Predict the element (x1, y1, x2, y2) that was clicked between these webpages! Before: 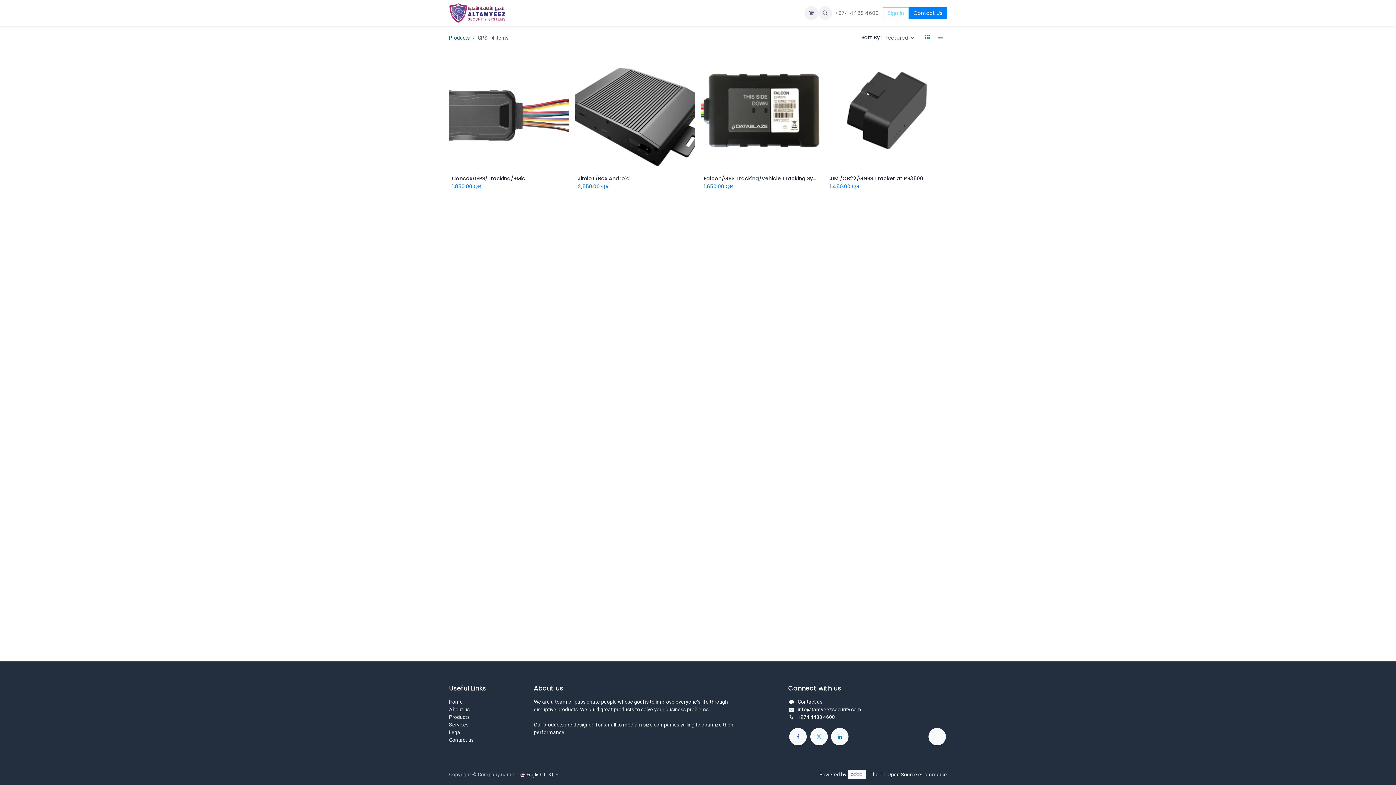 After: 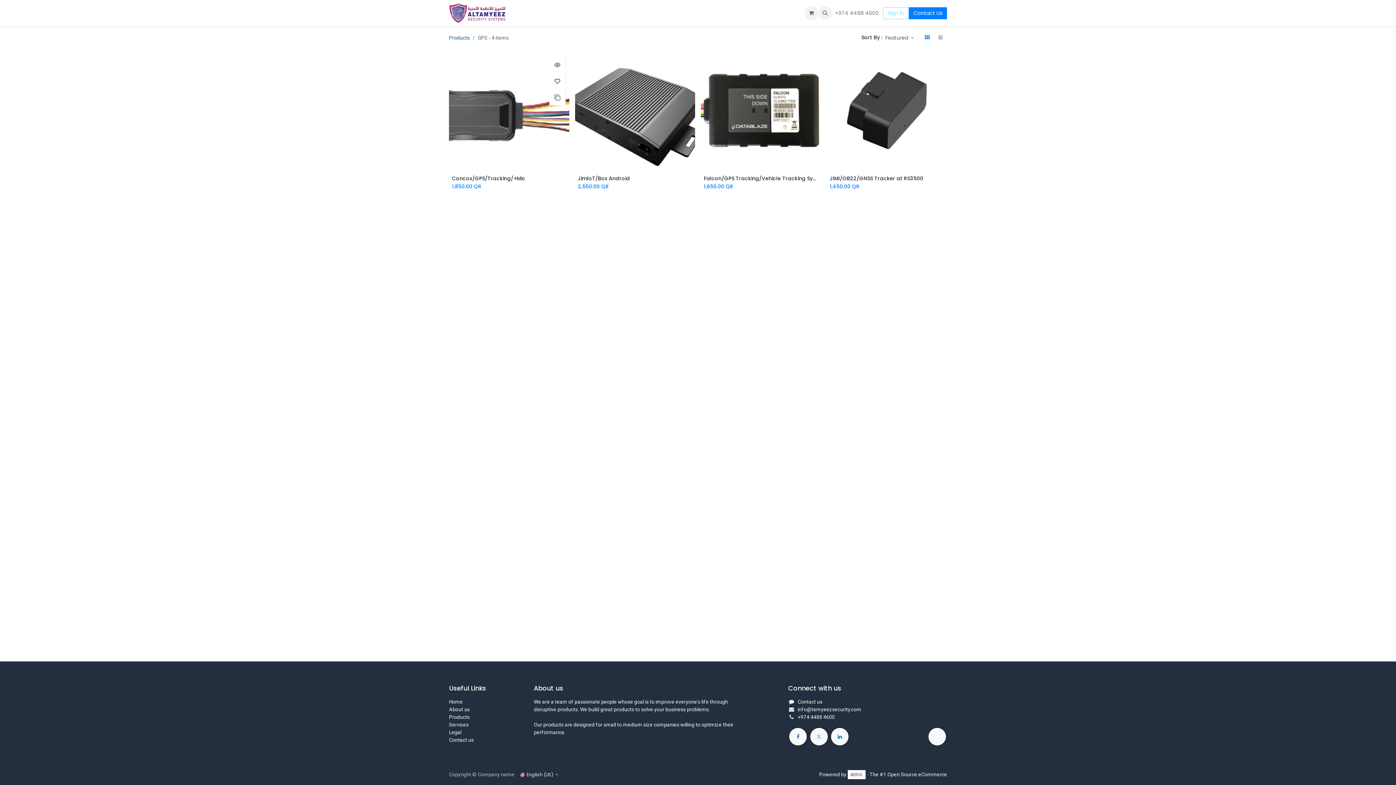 Action: bbox: (556, 89, 572, 105)